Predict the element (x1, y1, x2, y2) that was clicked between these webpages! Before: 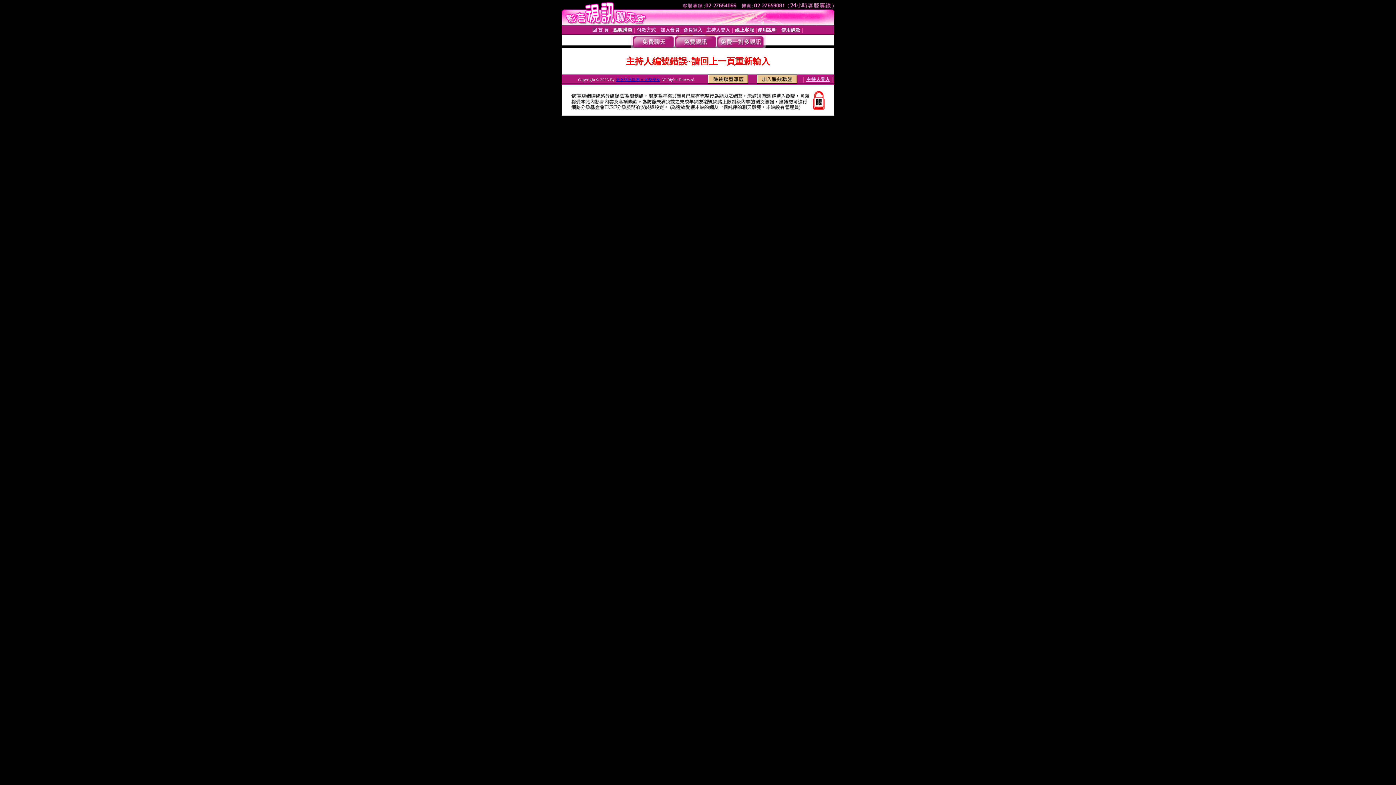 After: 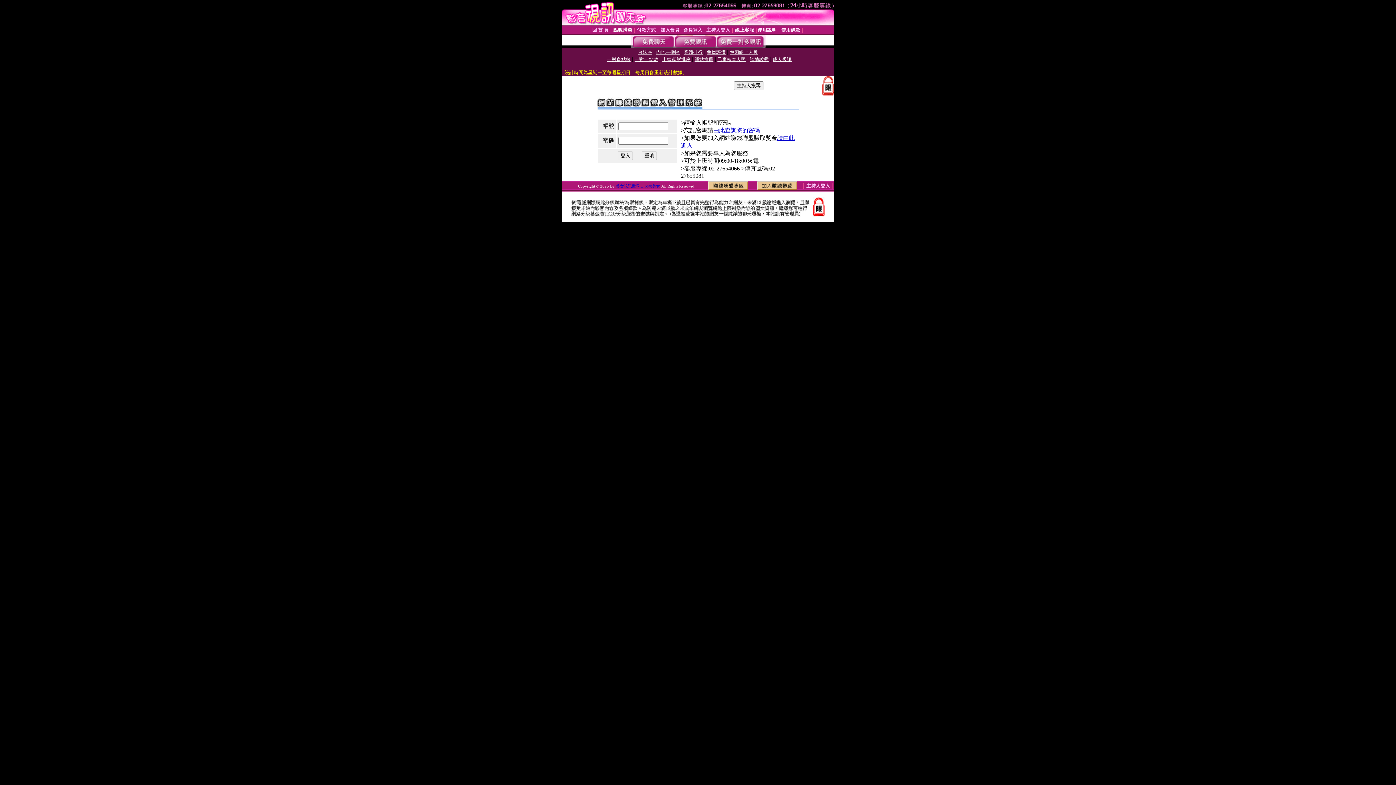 Action: bbox: (708, 78, 748, 84)